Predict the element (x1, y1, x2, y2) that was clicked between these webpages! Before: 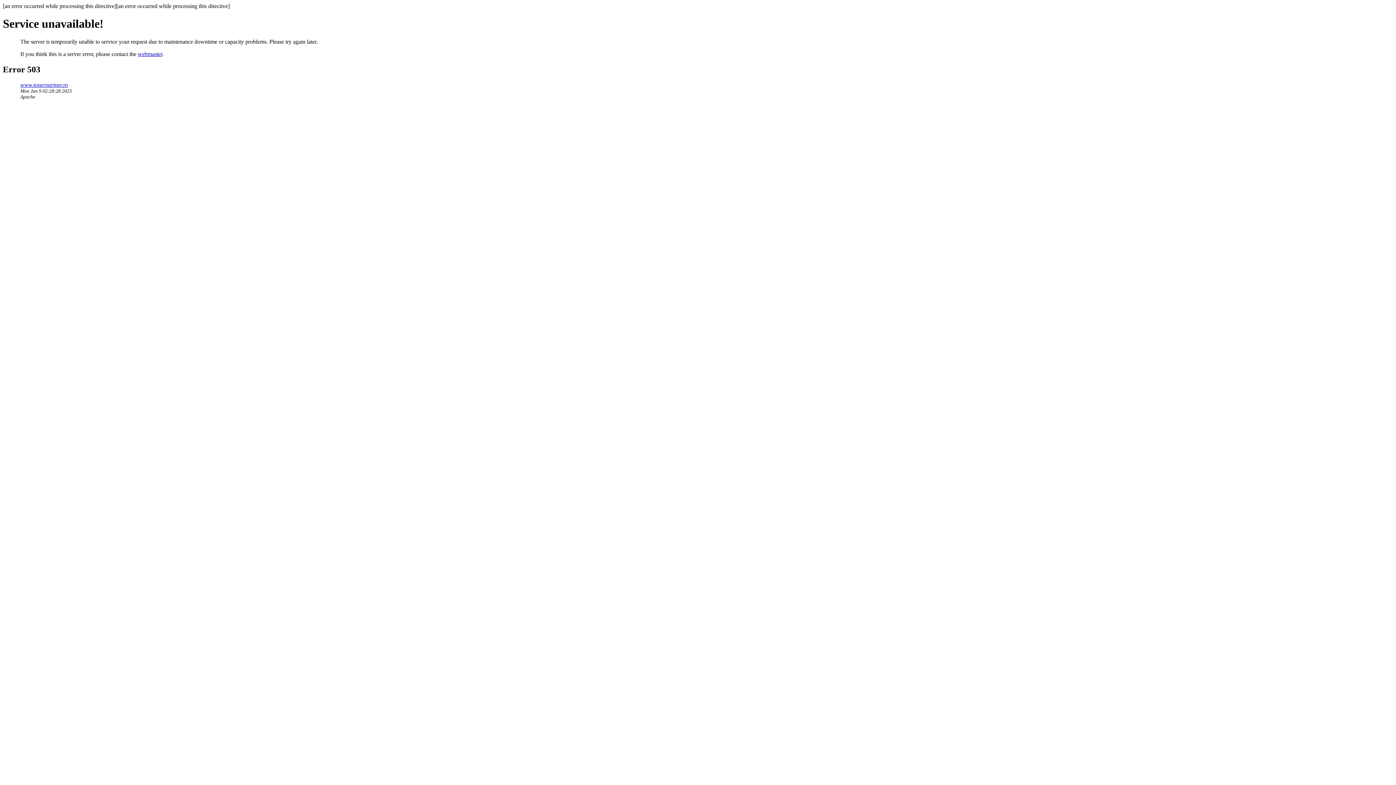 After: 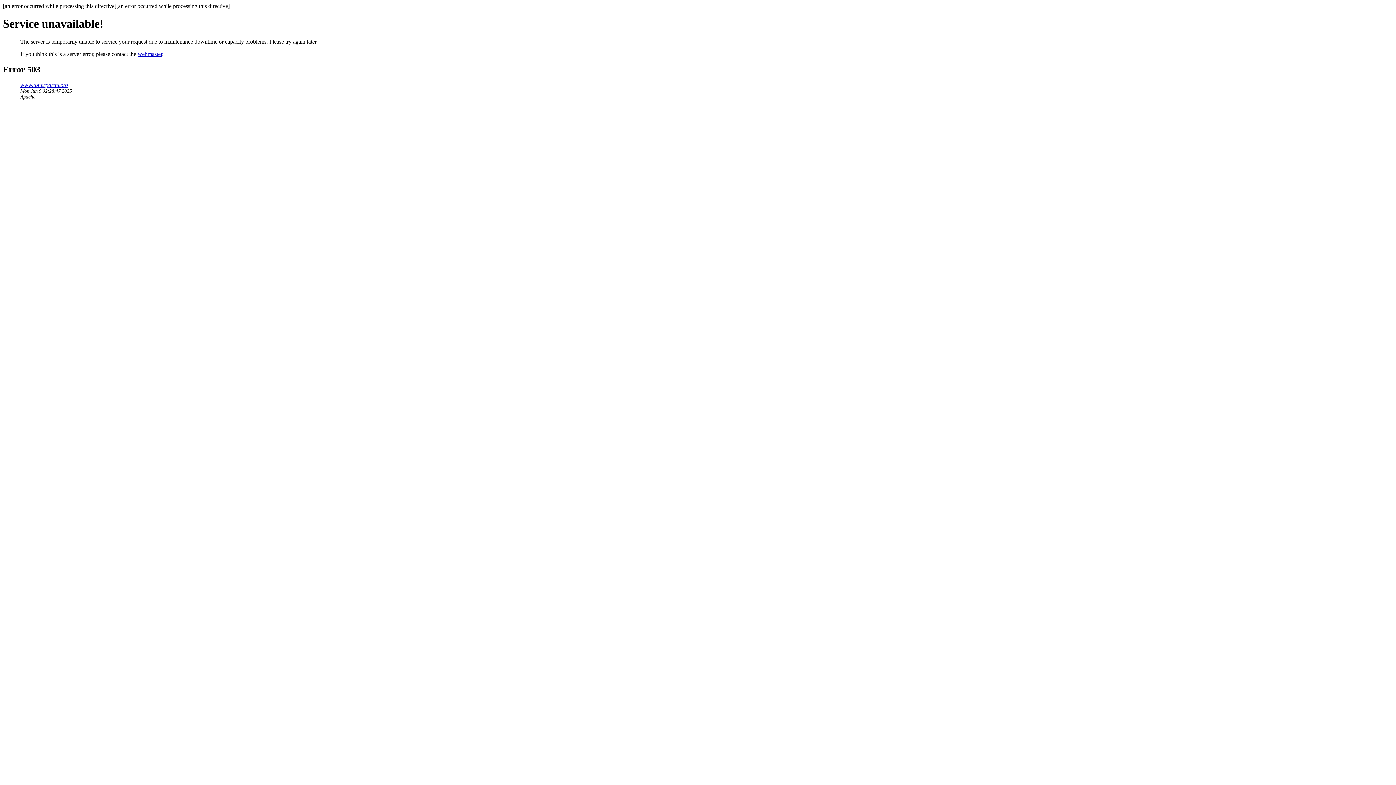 Action: bbox: (20, 81, 68, 87) label: www.tonerpartner.ro